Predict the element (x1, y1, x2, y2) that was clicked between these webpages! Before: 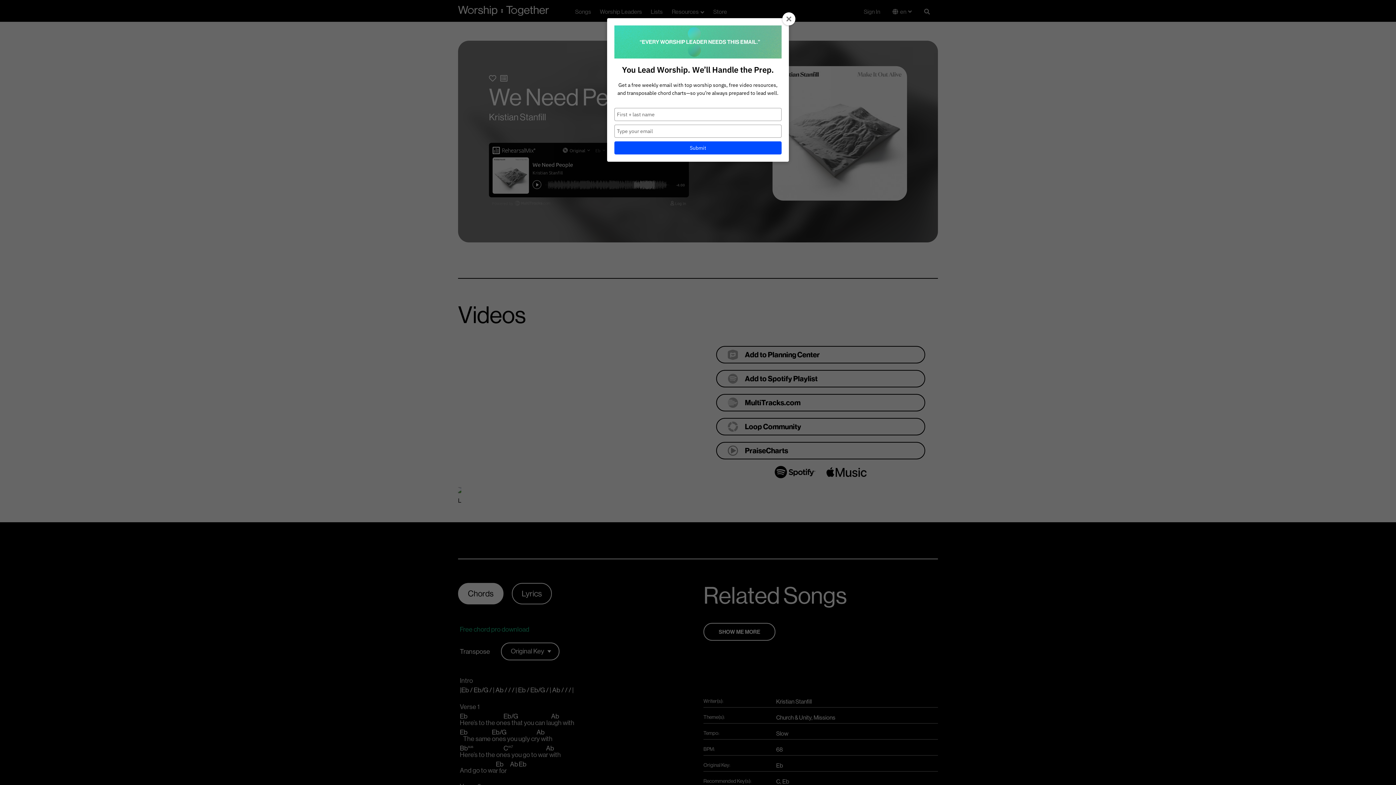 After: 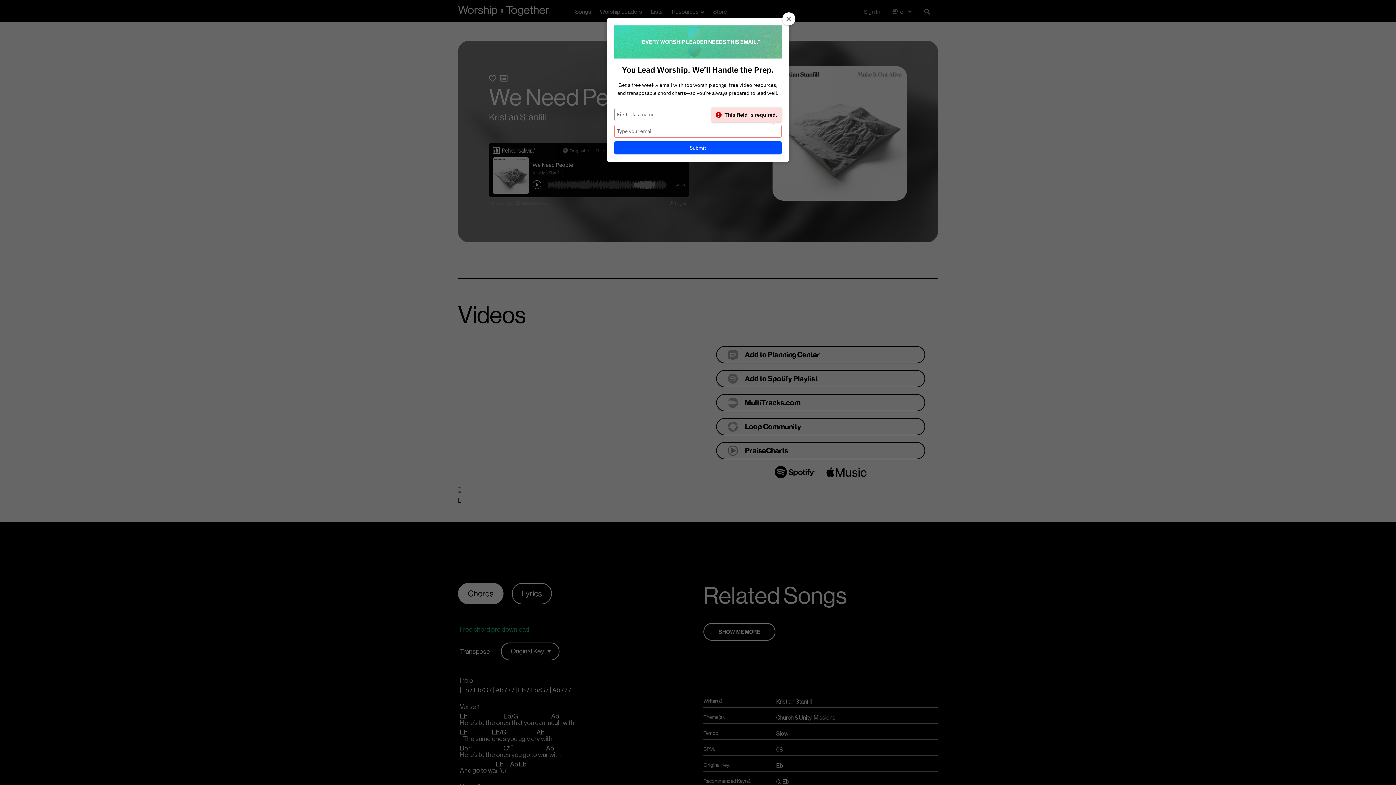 Action: label: Submit bbox: (614, 141, 781, 154)